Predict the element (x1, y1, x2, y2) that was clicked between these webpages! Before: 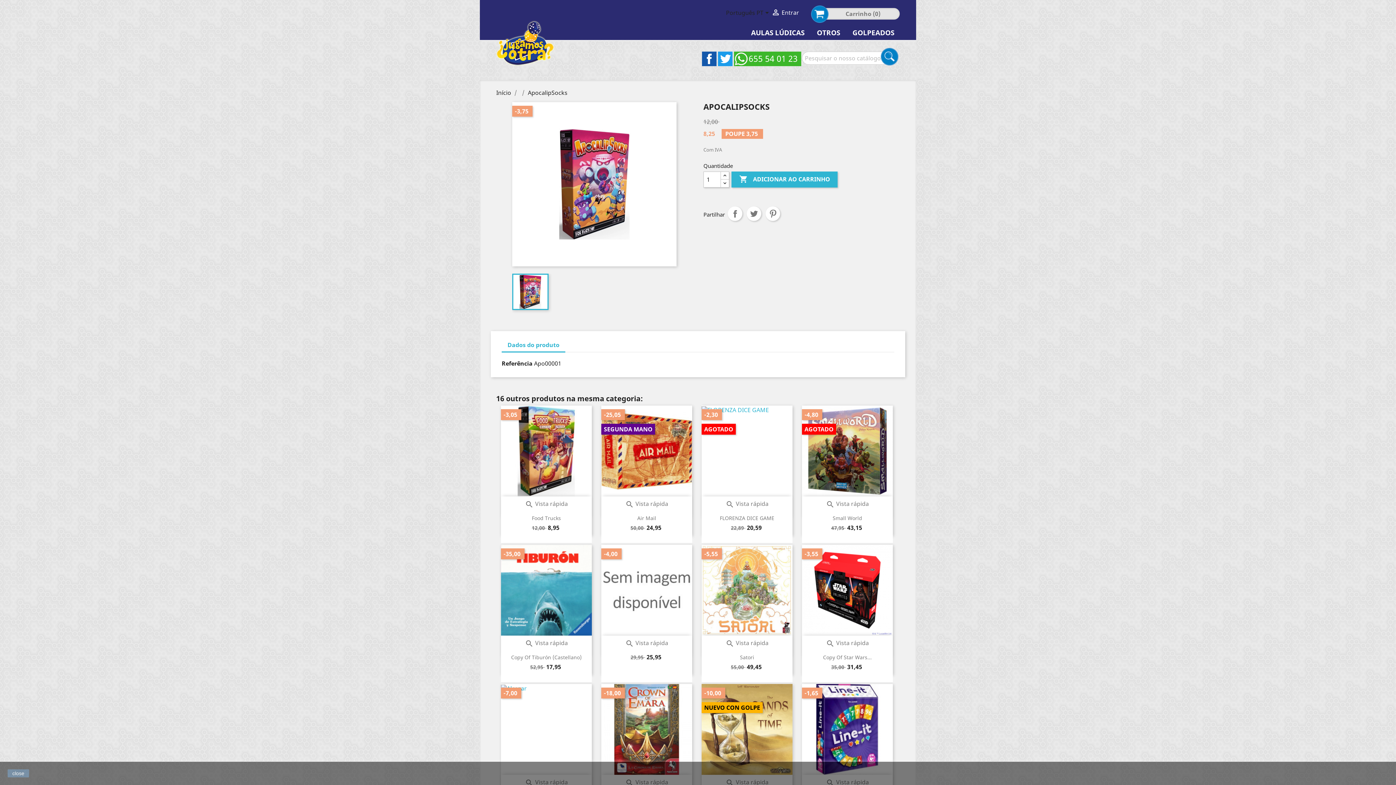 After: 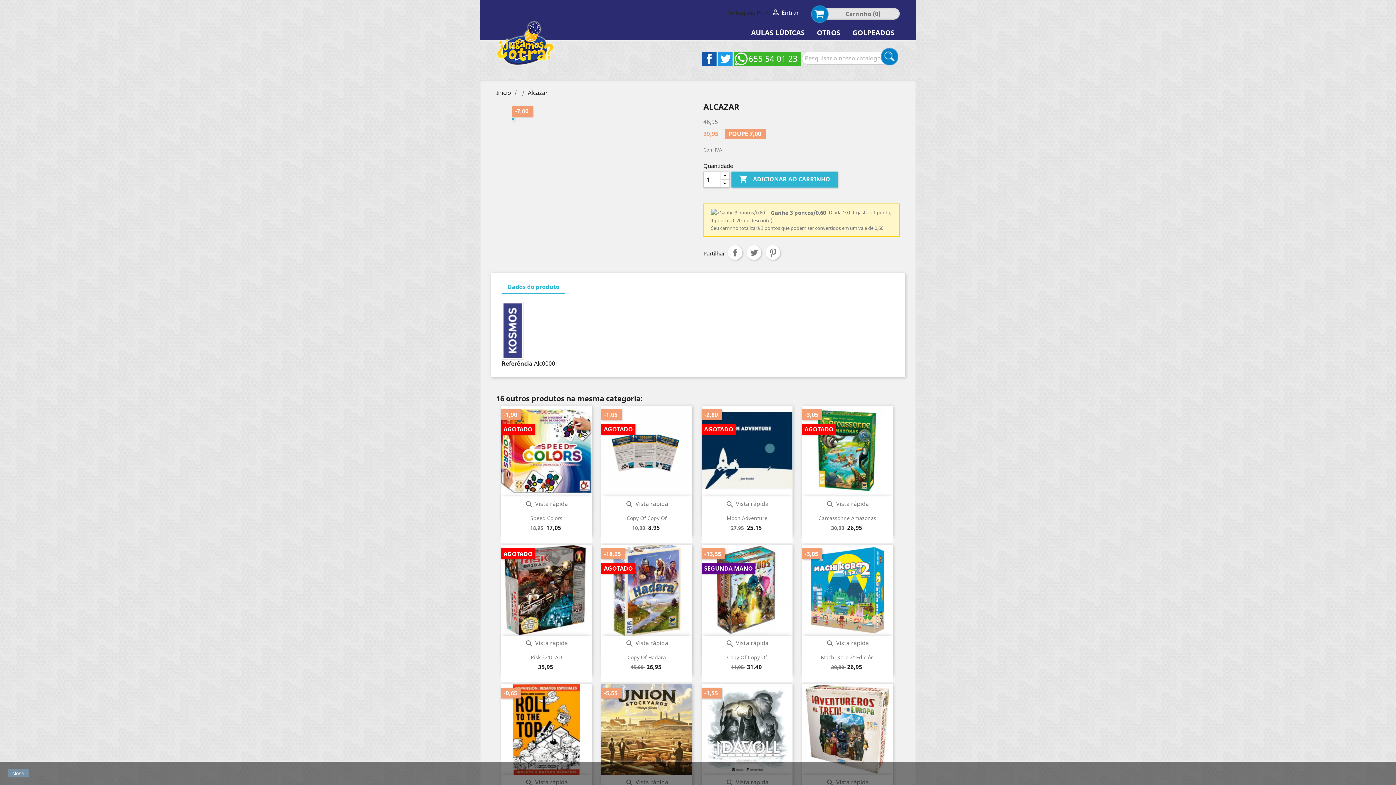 Action: bbox: (501, 684, 592, 789)